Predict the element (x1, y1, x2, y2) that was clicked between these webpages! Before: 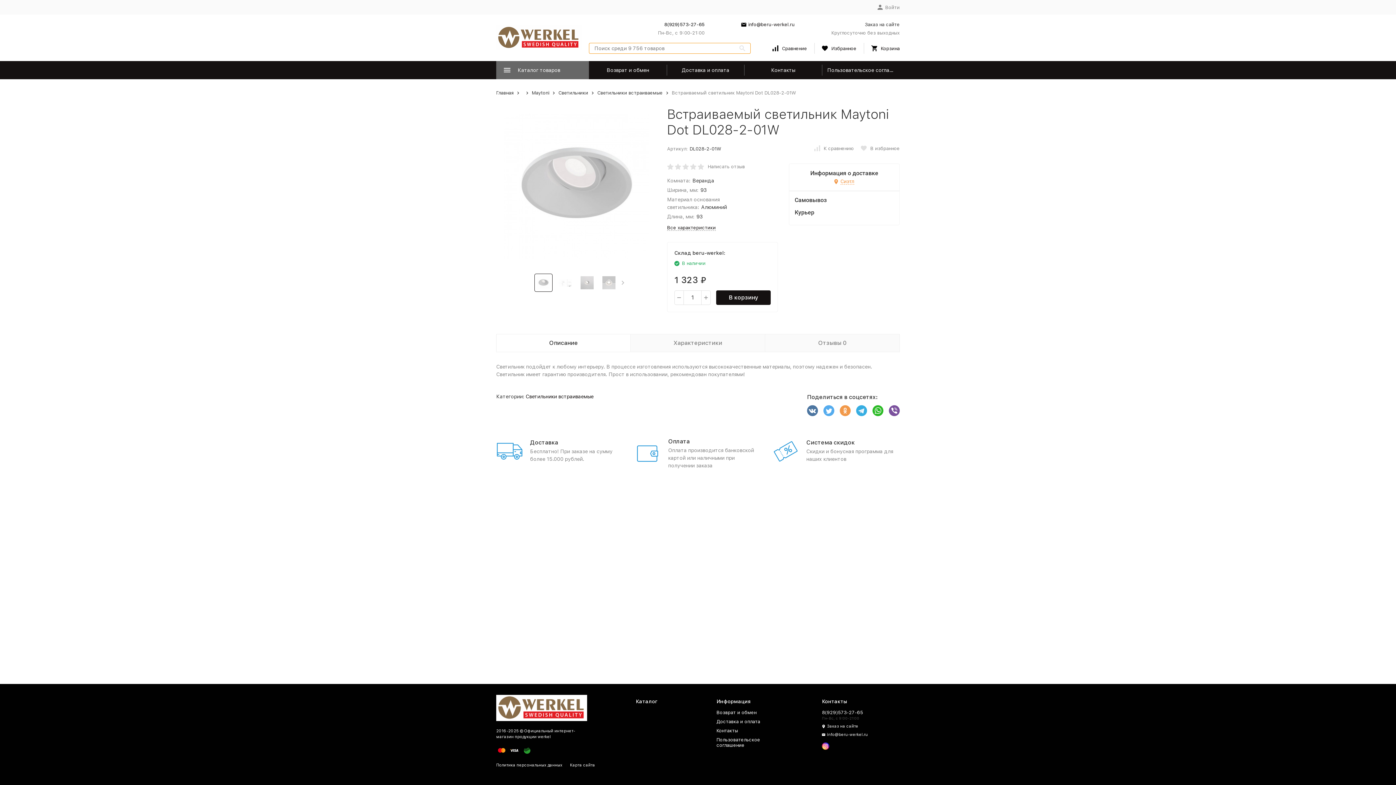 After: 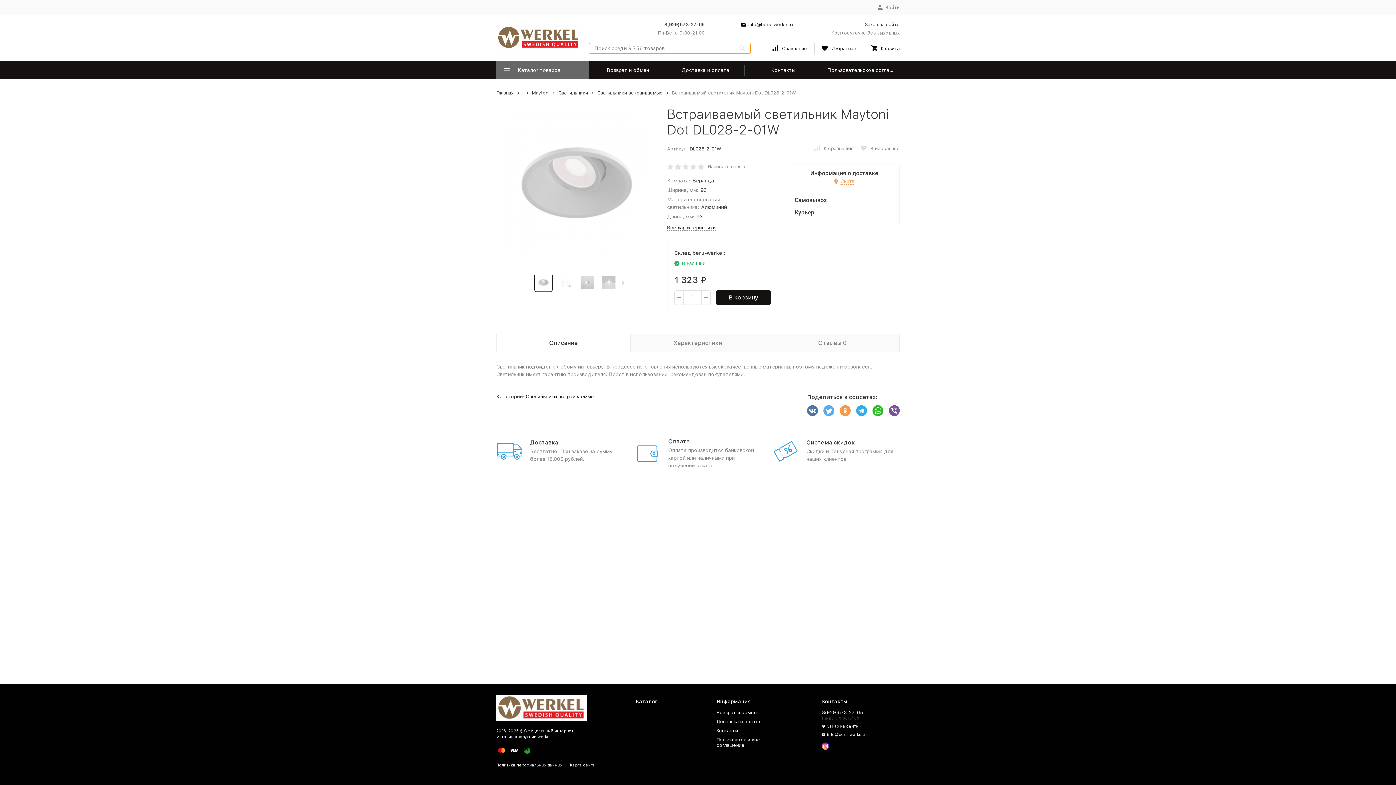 Action: bbox: (889, 405, 900, 416)